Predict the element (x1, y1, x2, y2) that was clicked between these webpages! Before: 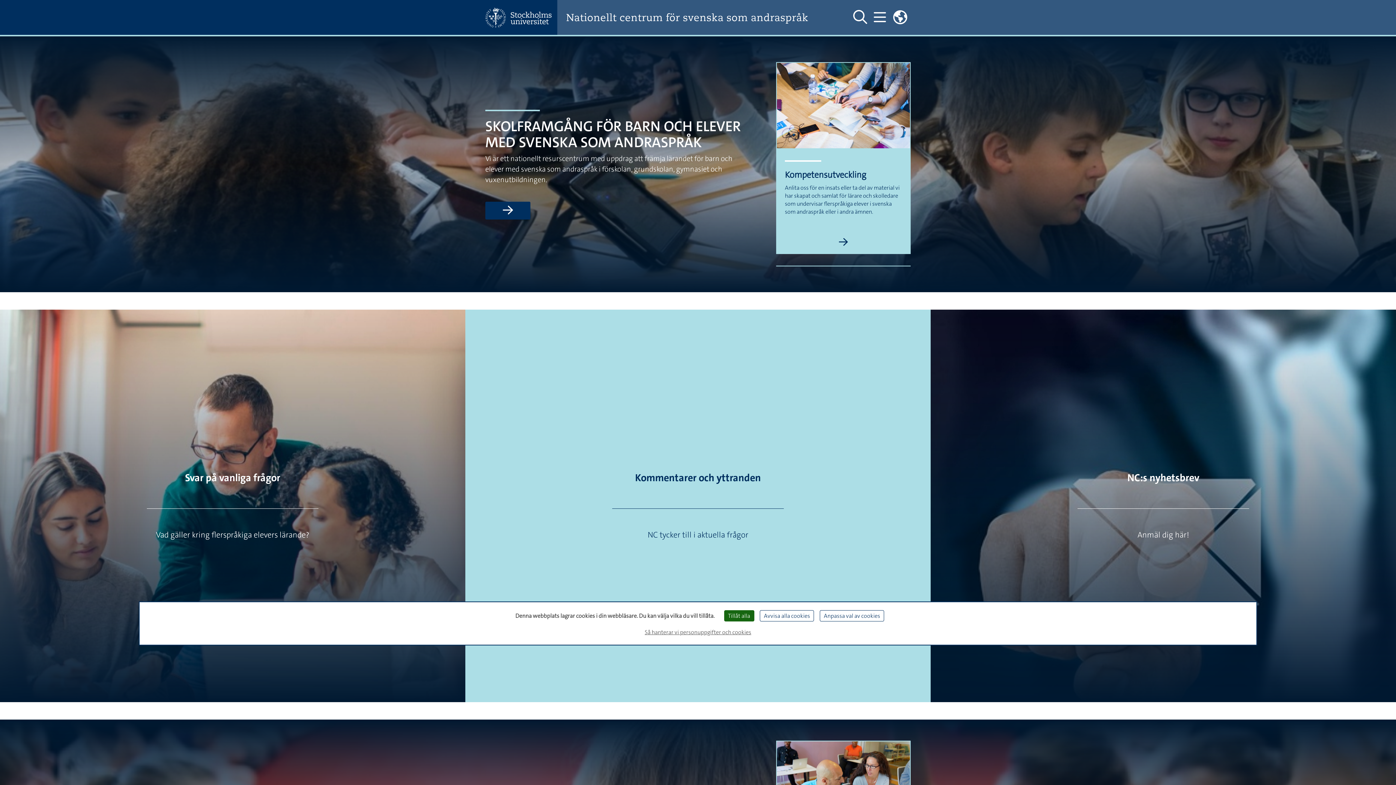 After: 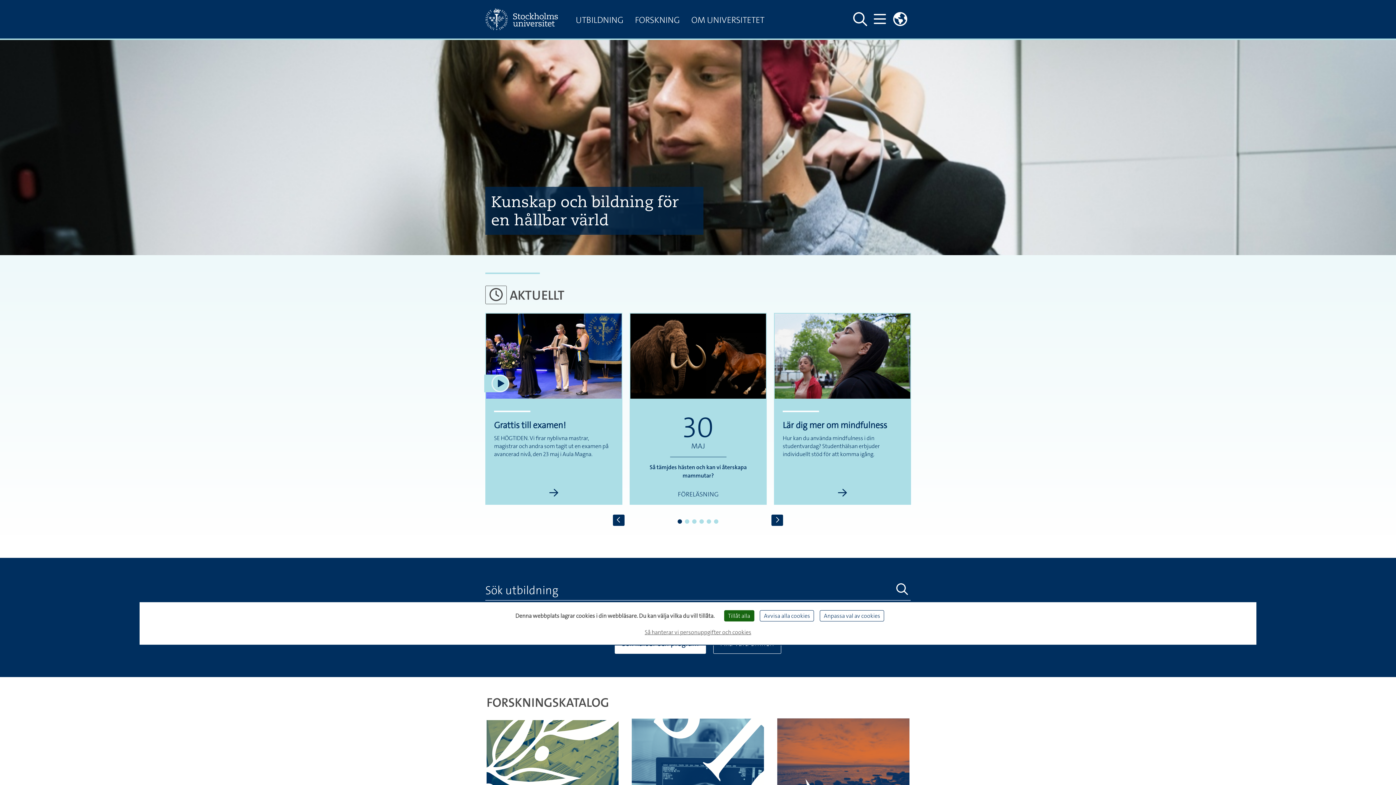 Action: bbox: (485, 7, 557, 27)